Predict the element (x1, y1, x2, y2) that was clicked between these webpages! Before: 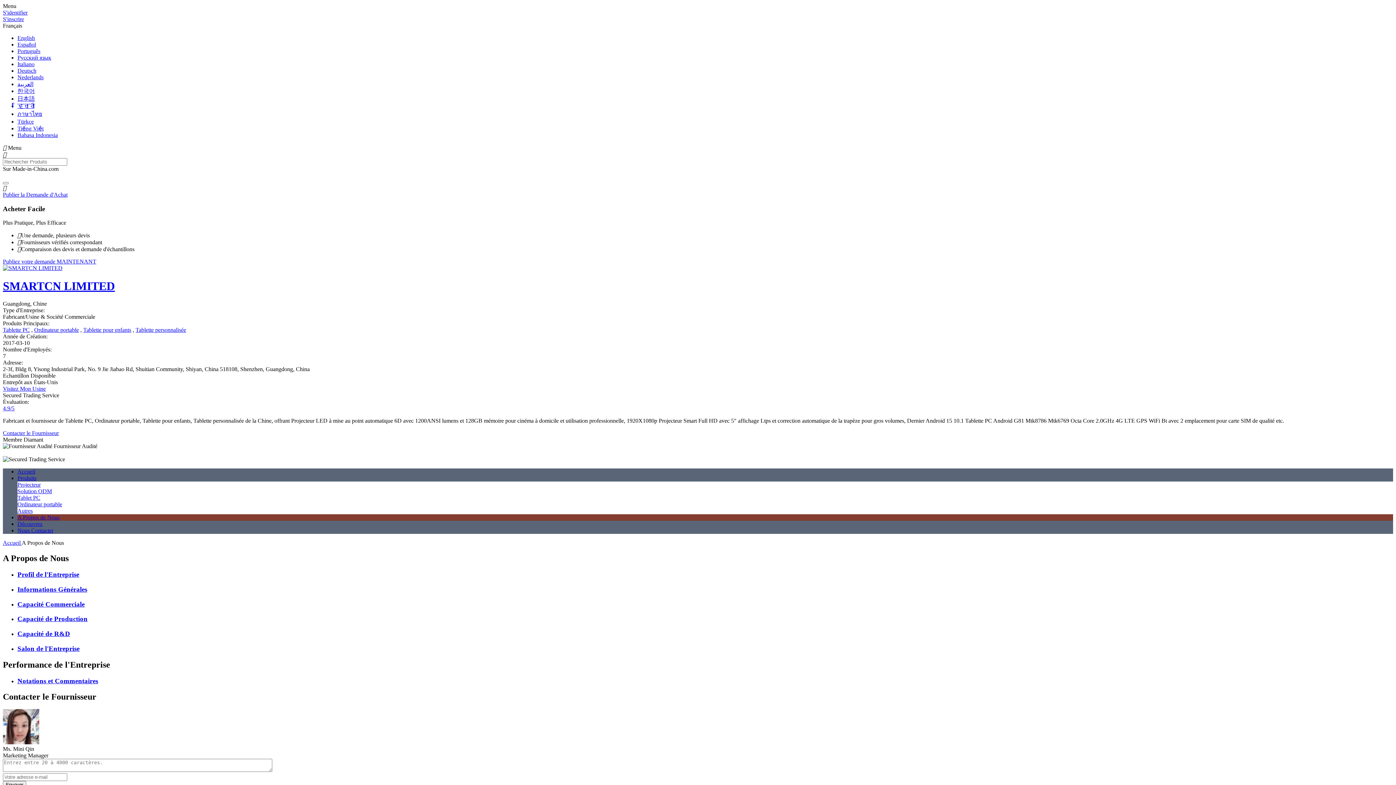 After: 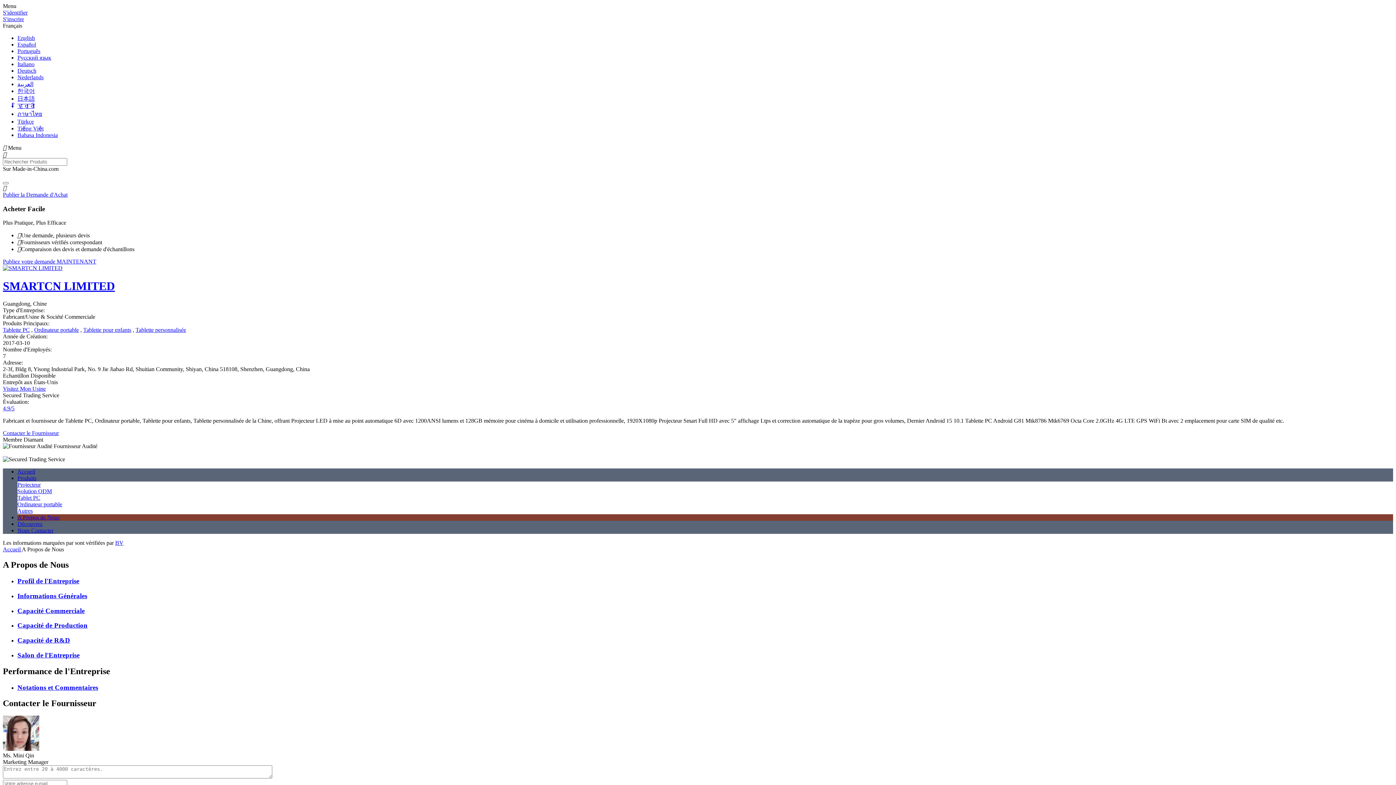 Action: label: Salon de l'Entreprise bbox: (17, 644, 1393, 652)